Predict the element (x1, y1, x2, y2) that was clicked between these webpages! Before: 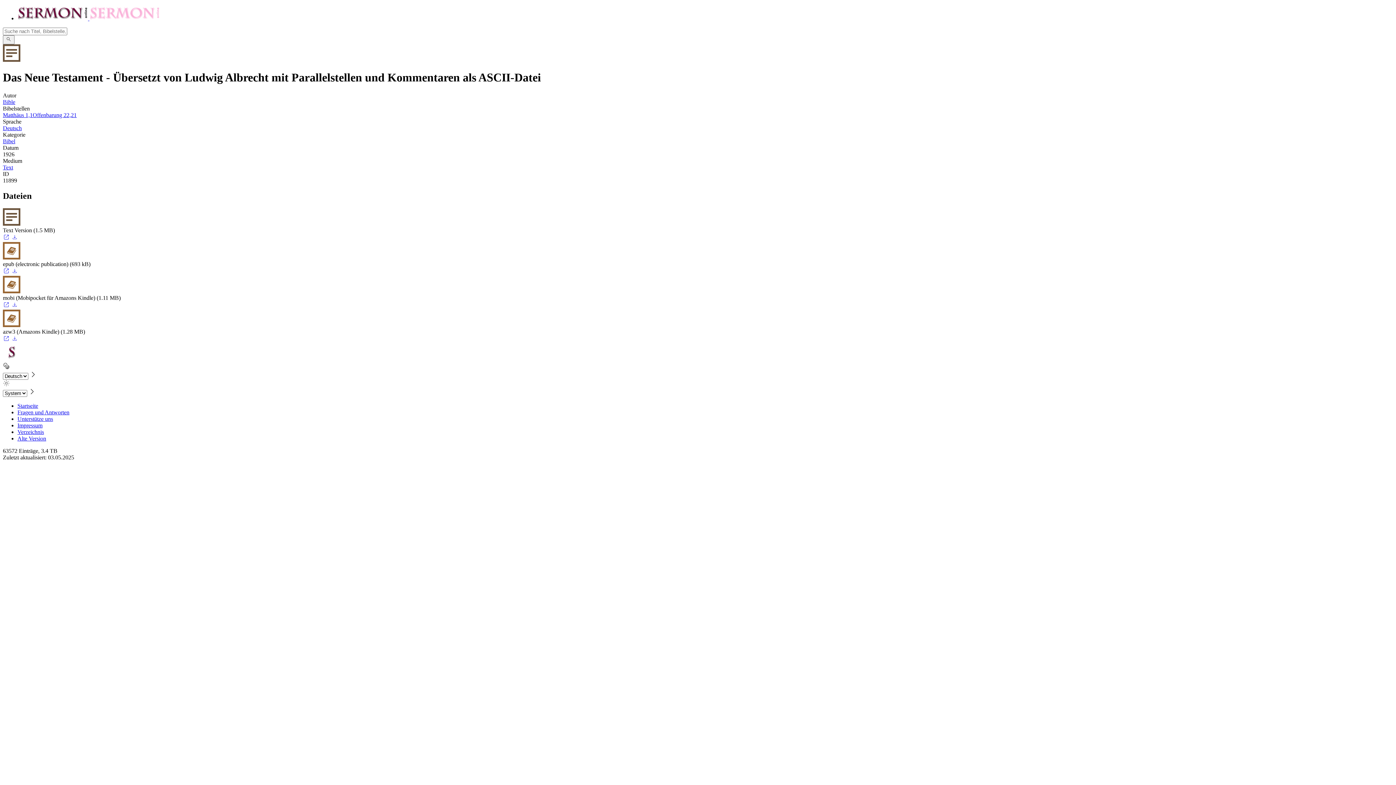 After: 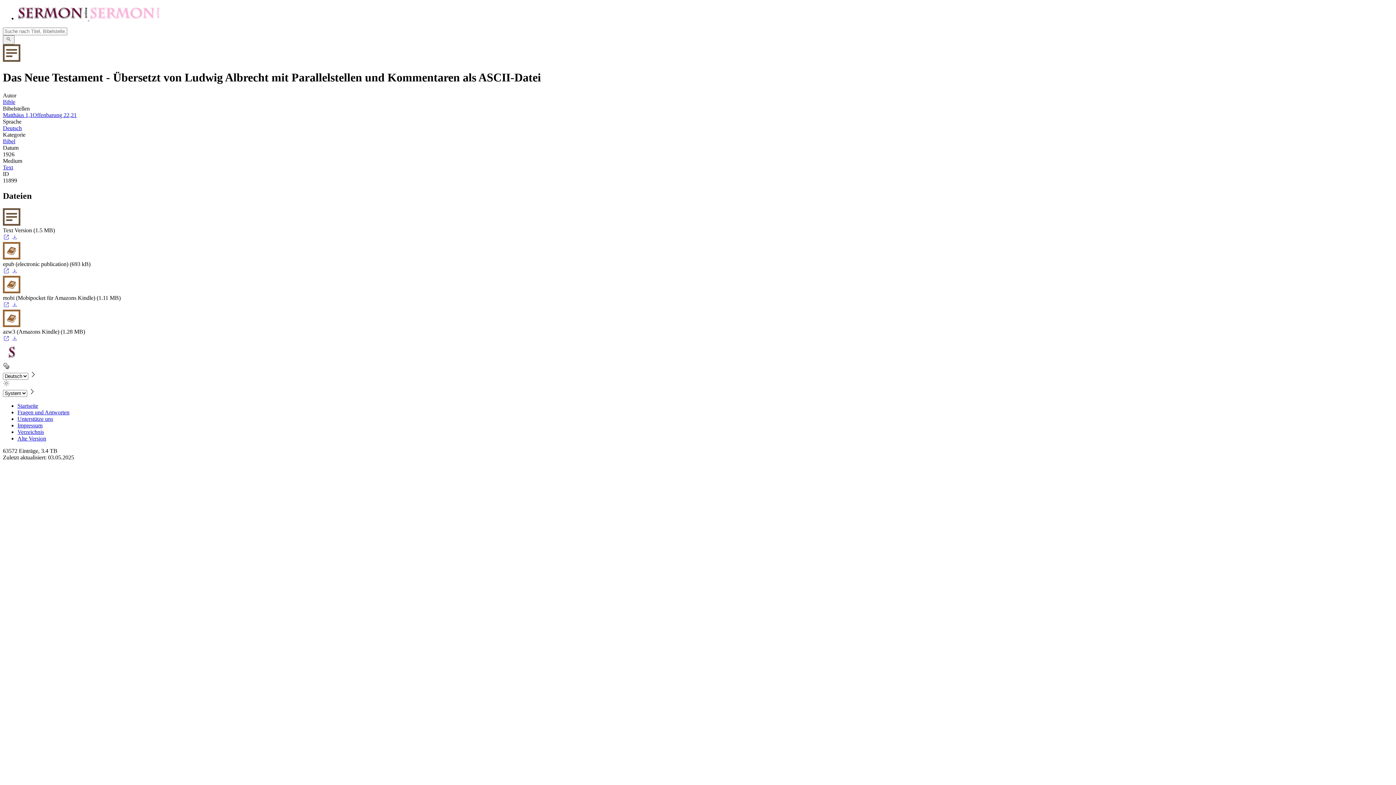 Action: bbox: (2, 235, 9, 241)